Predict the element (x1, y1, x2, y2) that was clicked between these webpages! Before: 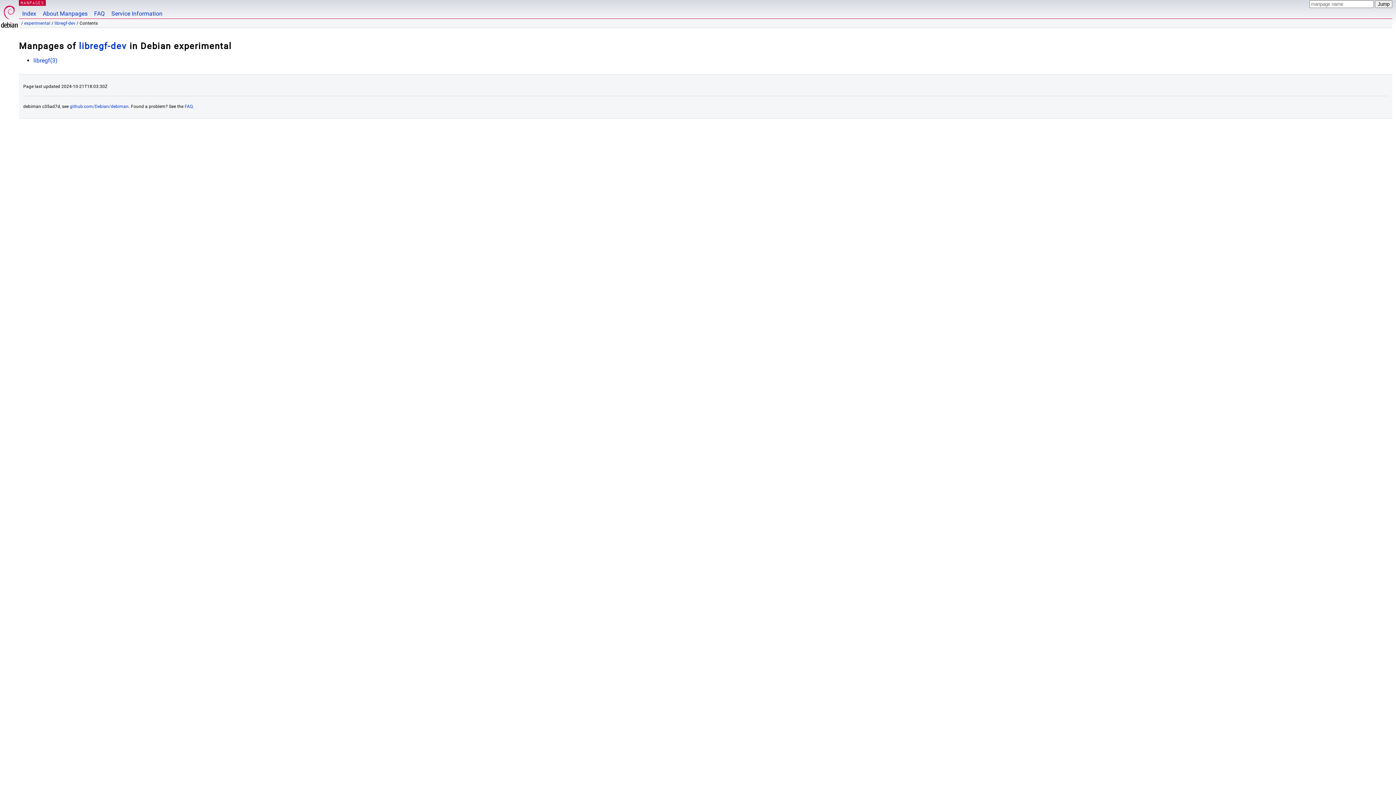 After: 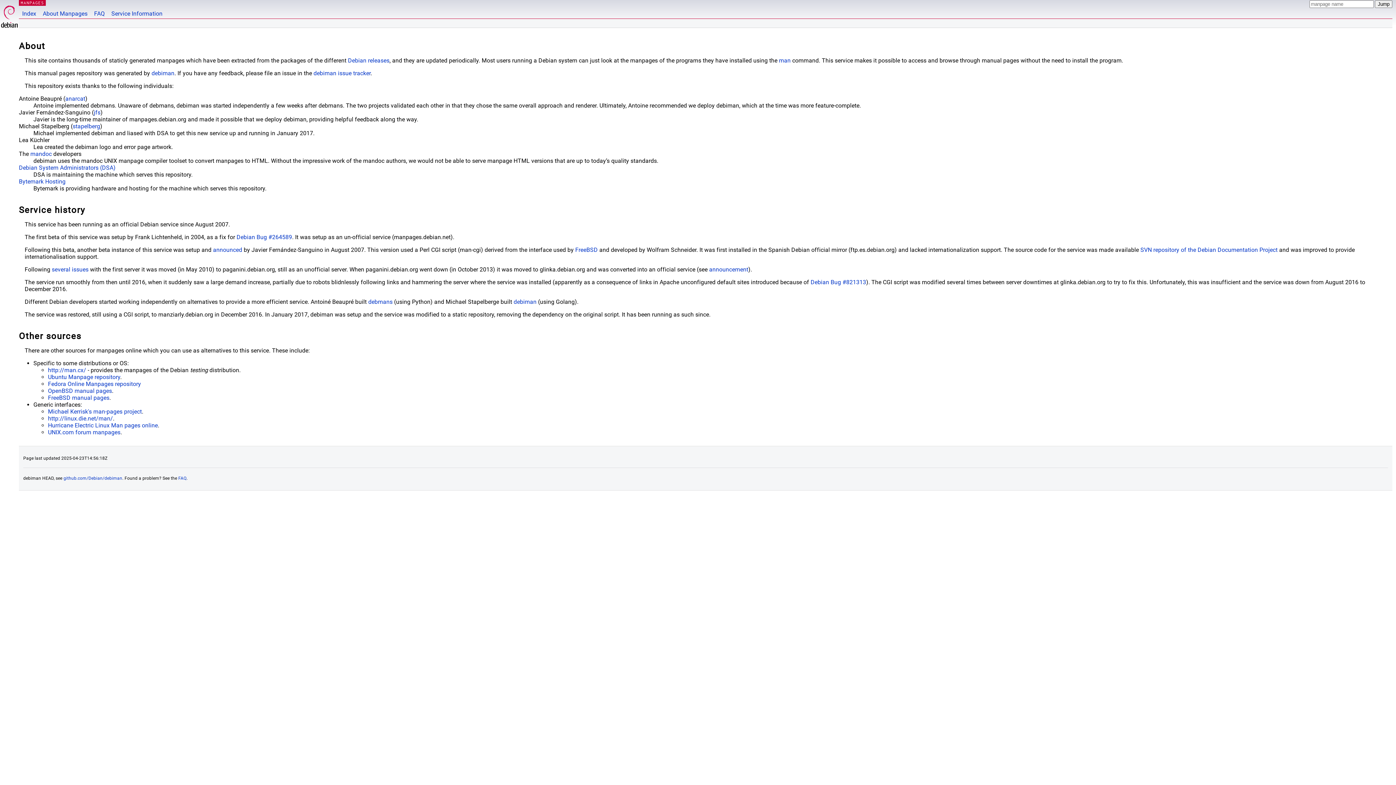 Action: bbox: (39, 0, 90, 18) label: About Manpages